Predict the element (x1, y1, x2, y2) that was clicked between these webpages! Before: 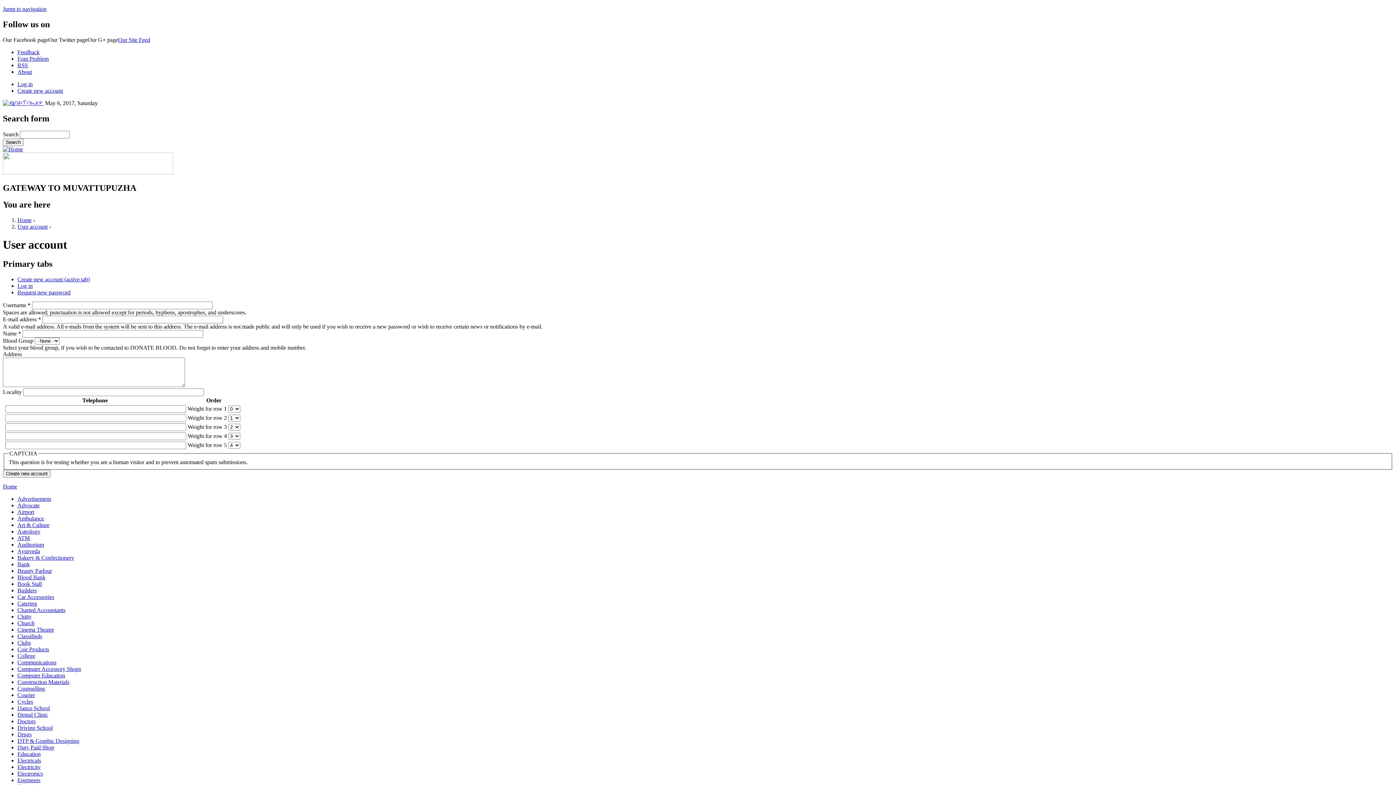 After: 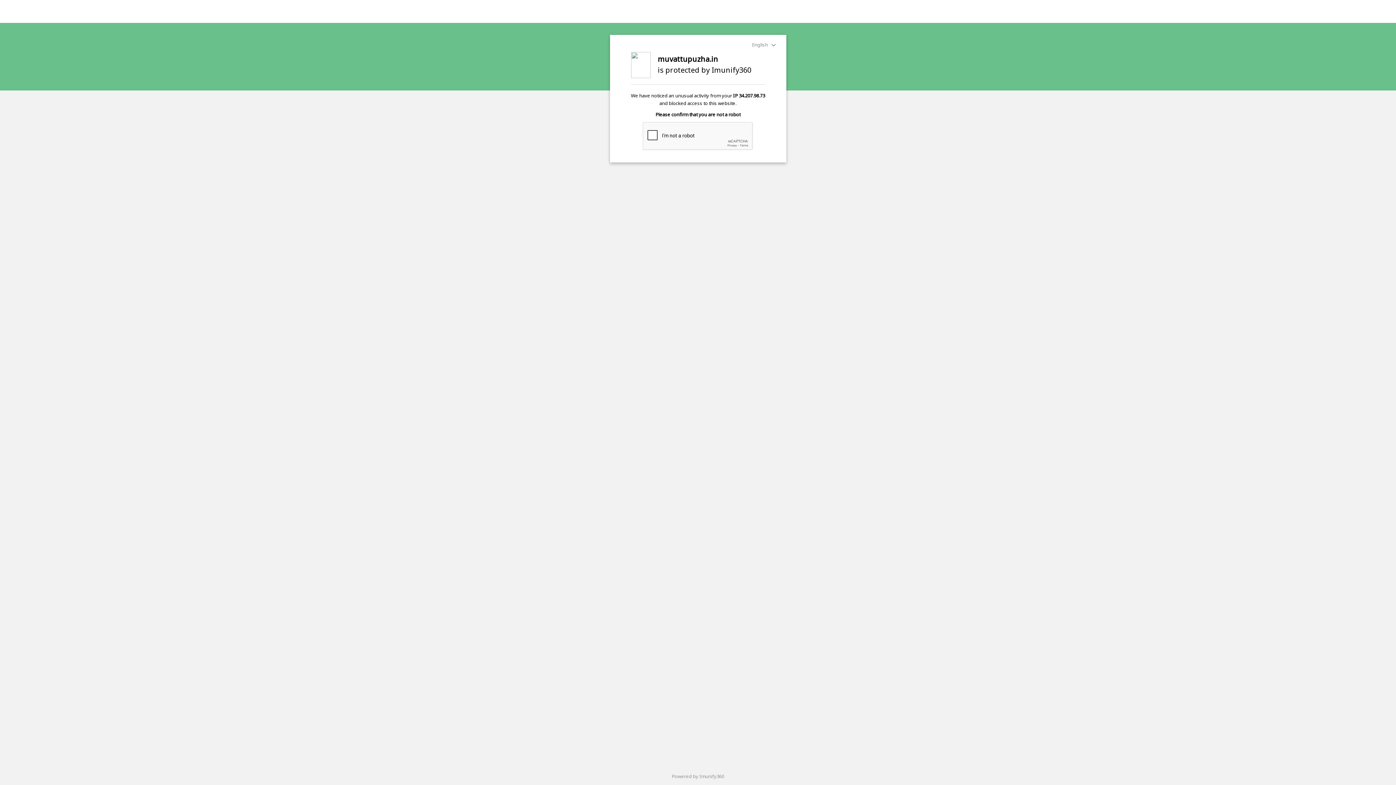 Action: label: Catering bbox: (17, 600, 37, 606)